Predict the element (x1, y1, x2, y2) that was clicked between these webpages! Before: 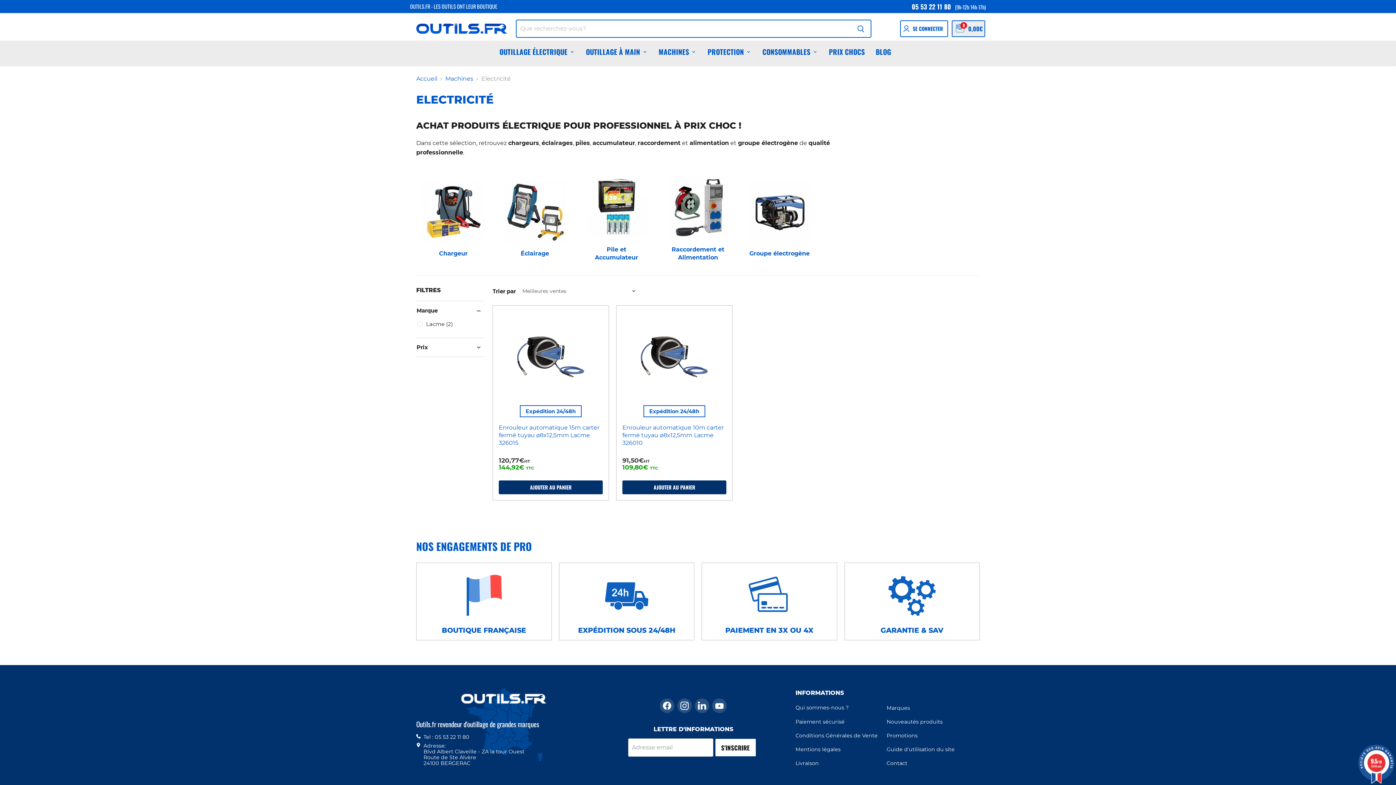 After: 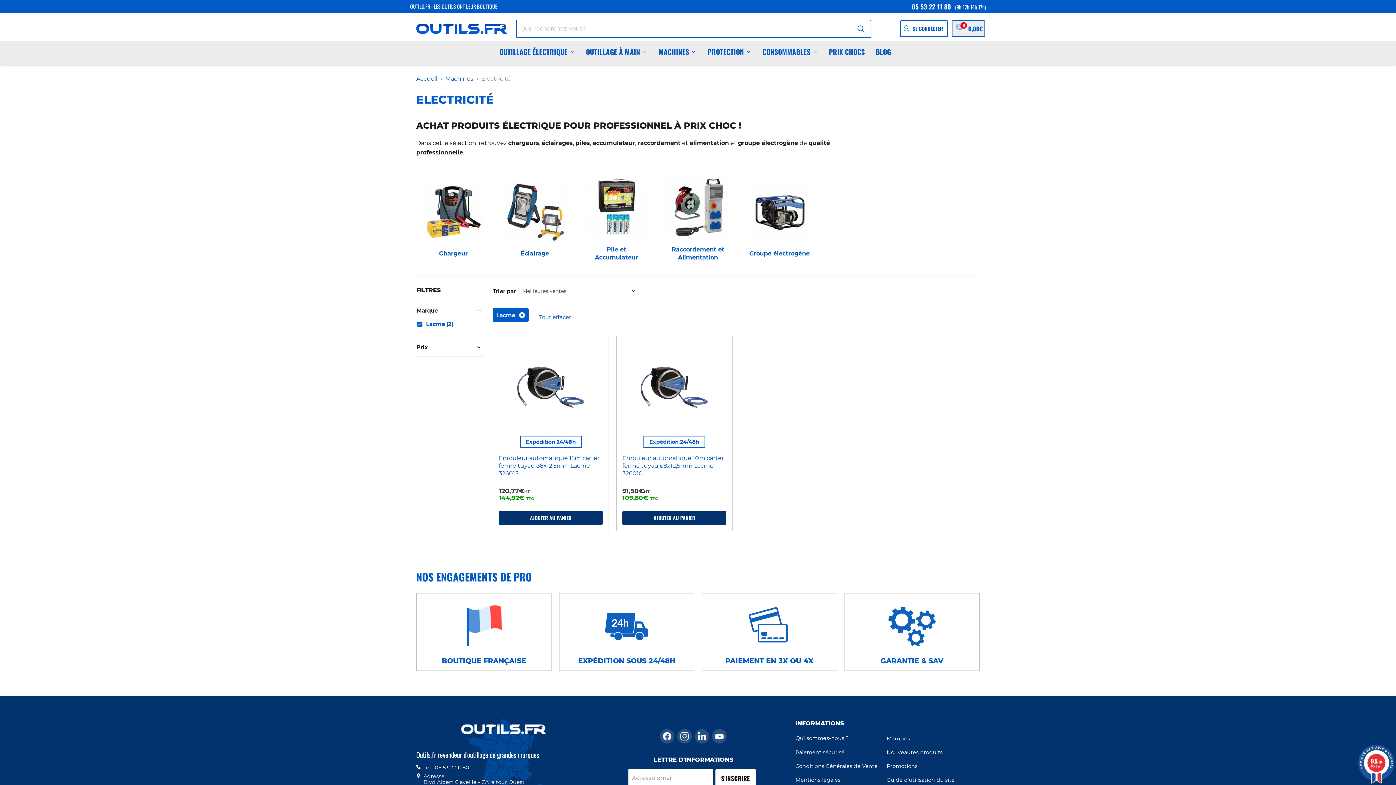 Action: bbox: (416, 320, 454, 328) label: Lacme (2)